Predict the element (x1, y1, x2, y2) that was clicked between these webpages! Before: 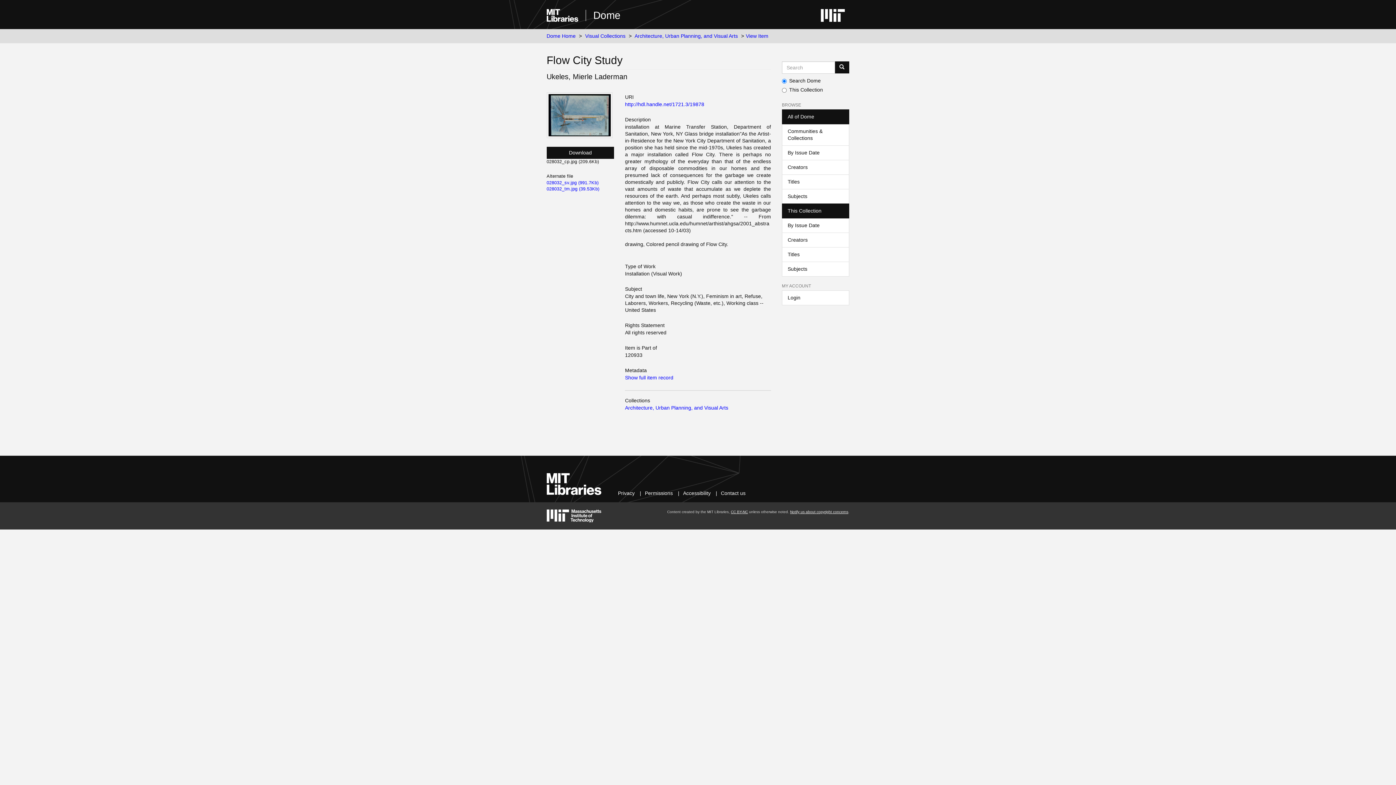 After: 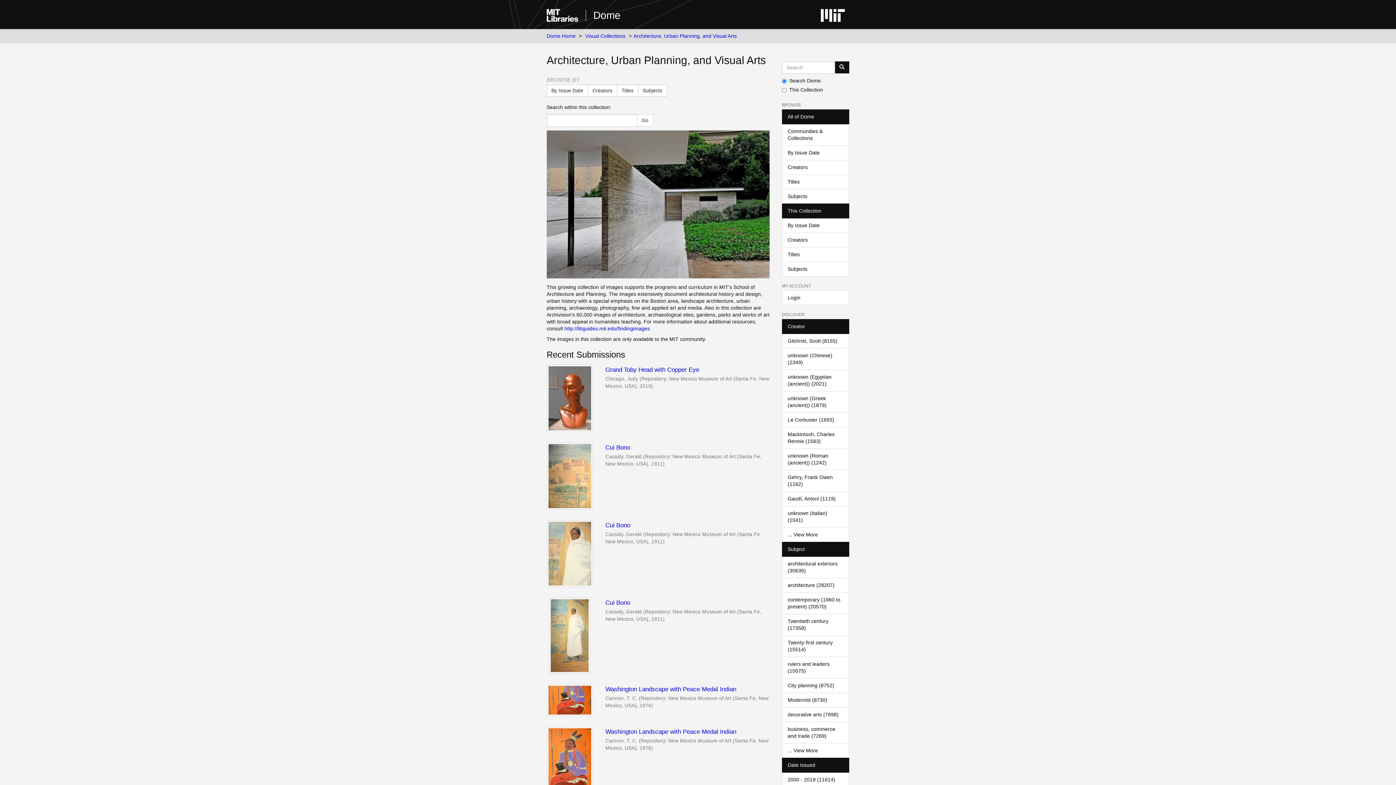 Action: label: Architecture, Urban Planning, and Visual Arts bbox: (634, 33, 738, 38)